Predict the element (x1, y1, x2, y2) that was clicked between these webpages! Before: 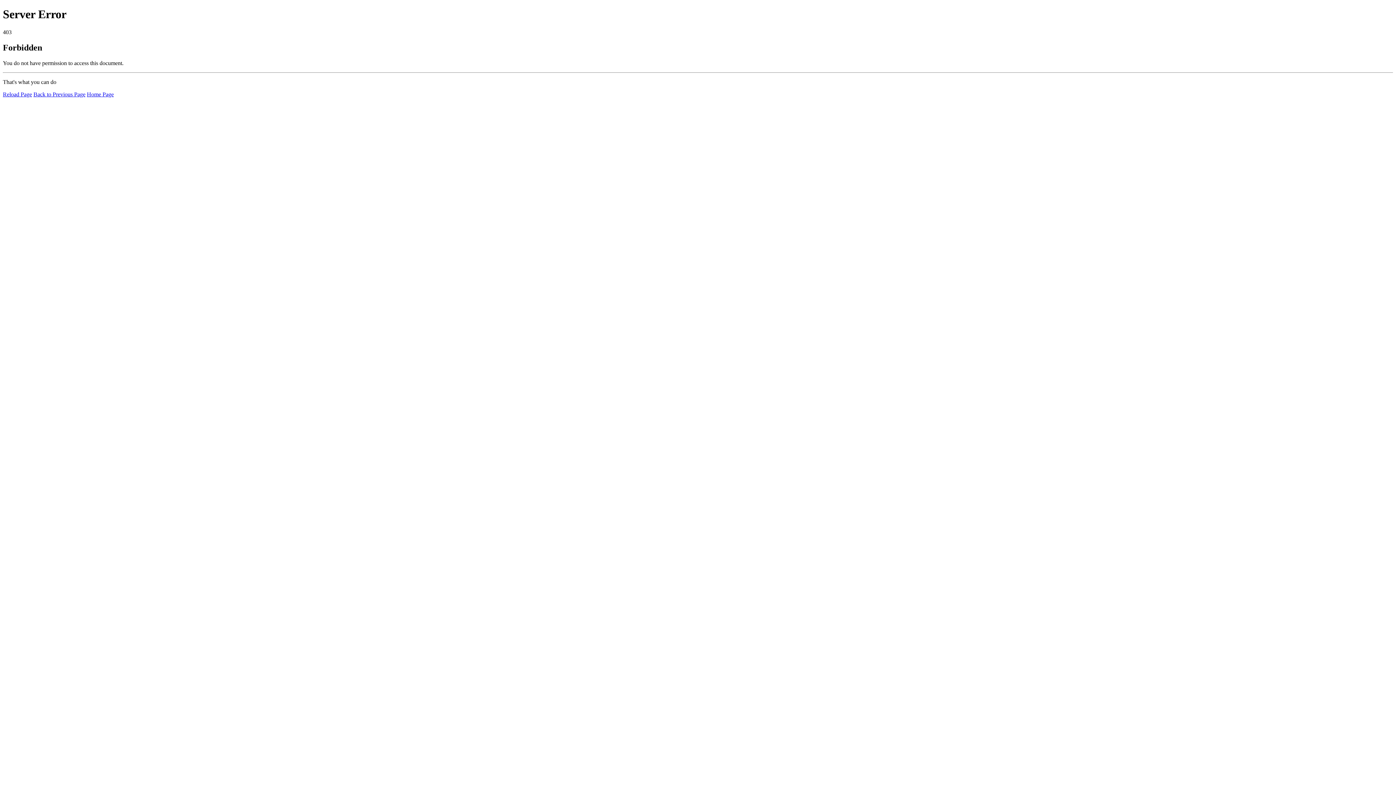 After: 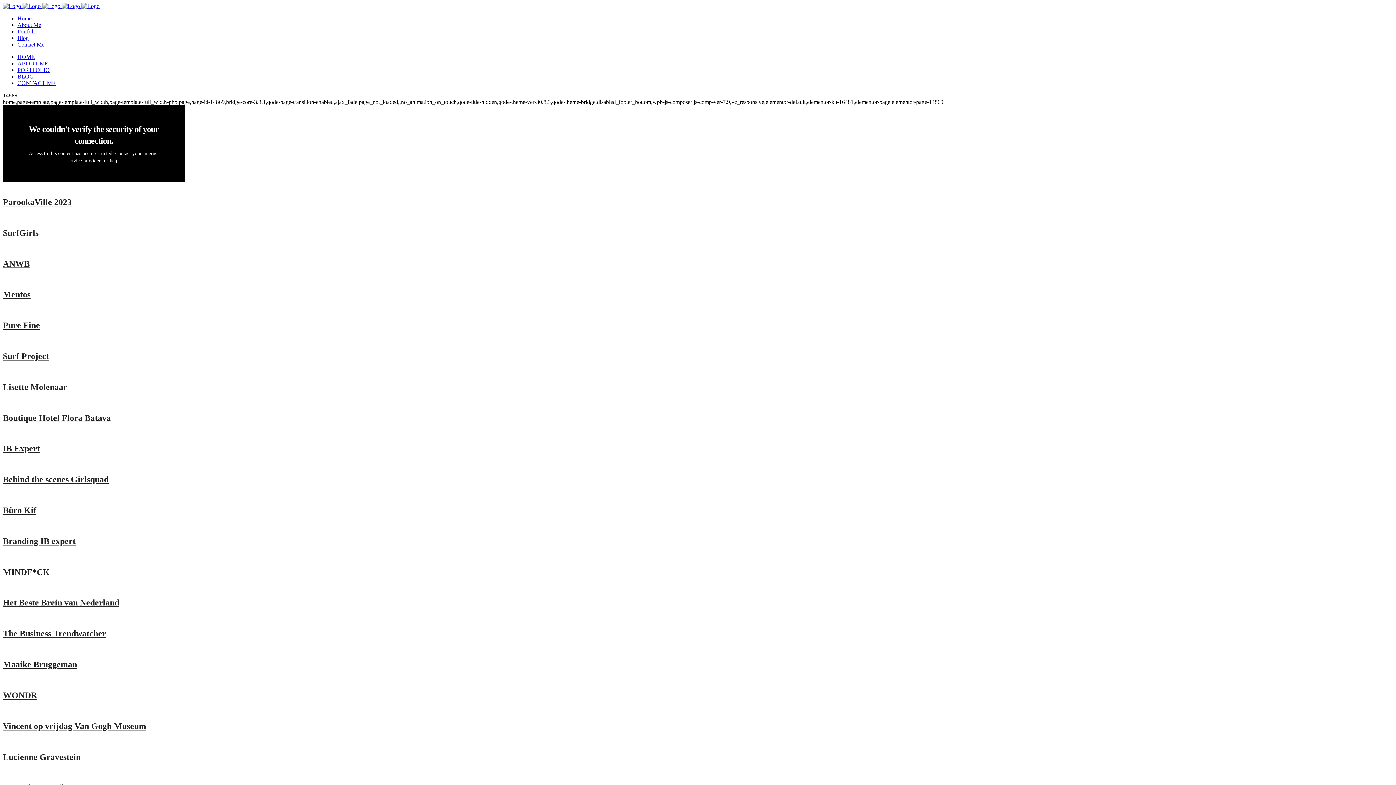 Action: label: Home Page bbox: (86, 91, 113, 97)